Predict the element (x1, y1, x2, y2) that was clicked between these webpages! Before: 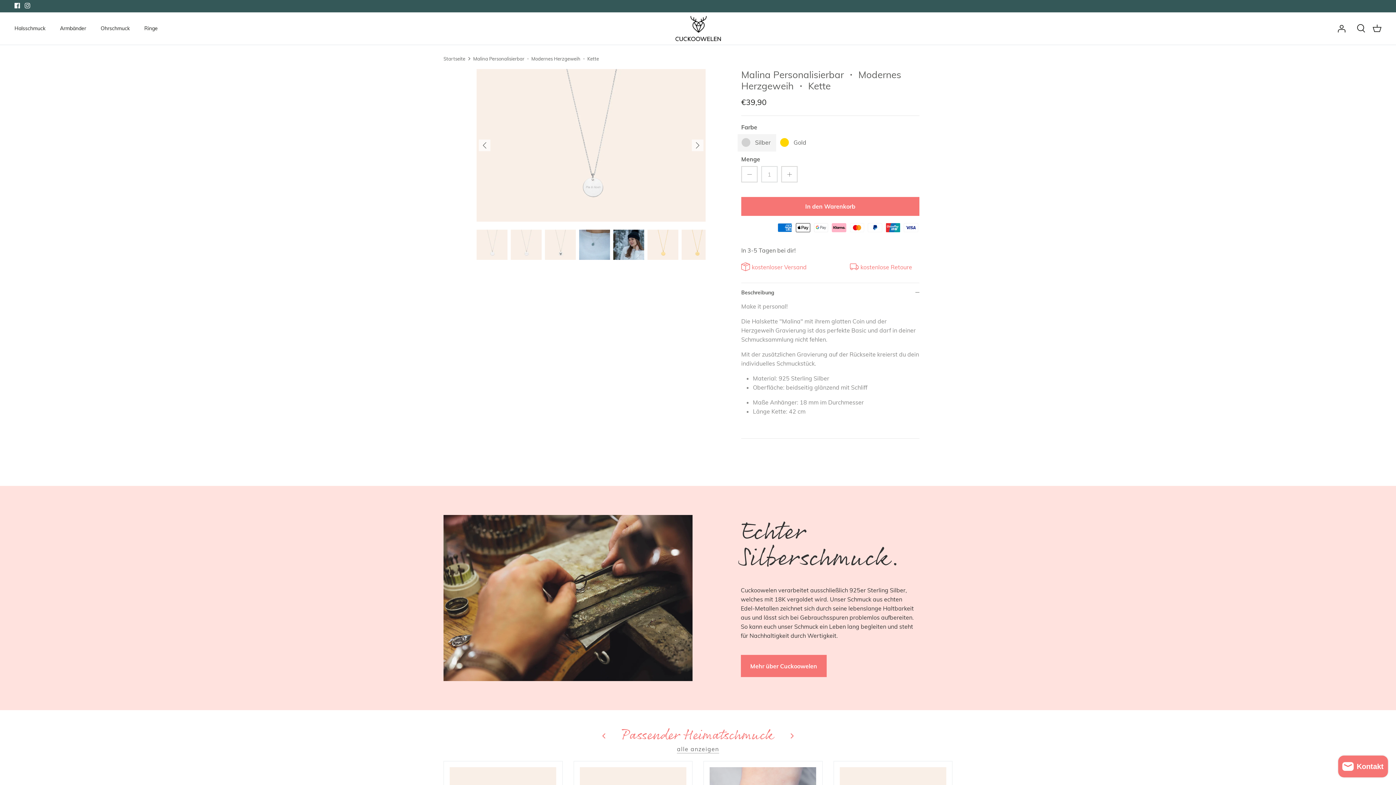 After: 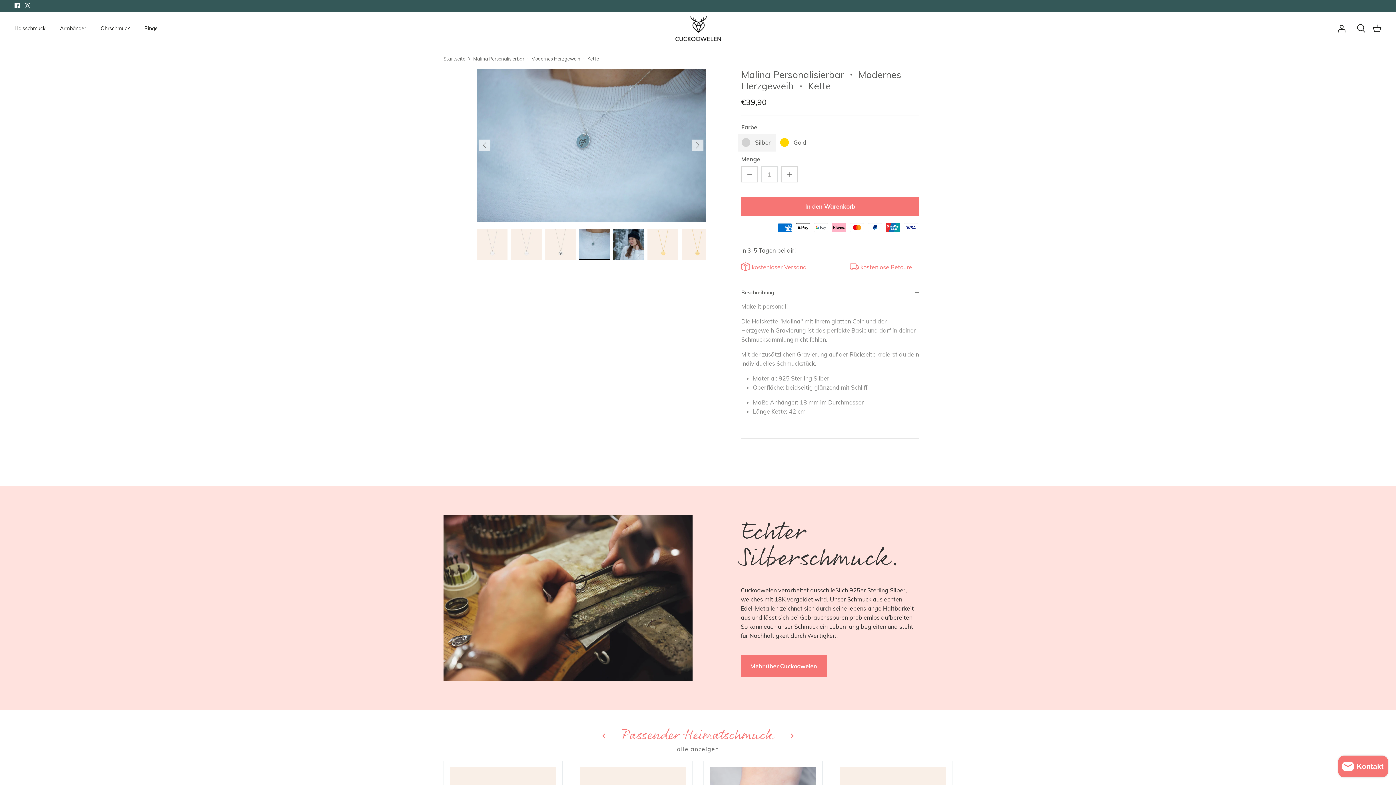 Action: bbox: (579, 229, 610, 260)